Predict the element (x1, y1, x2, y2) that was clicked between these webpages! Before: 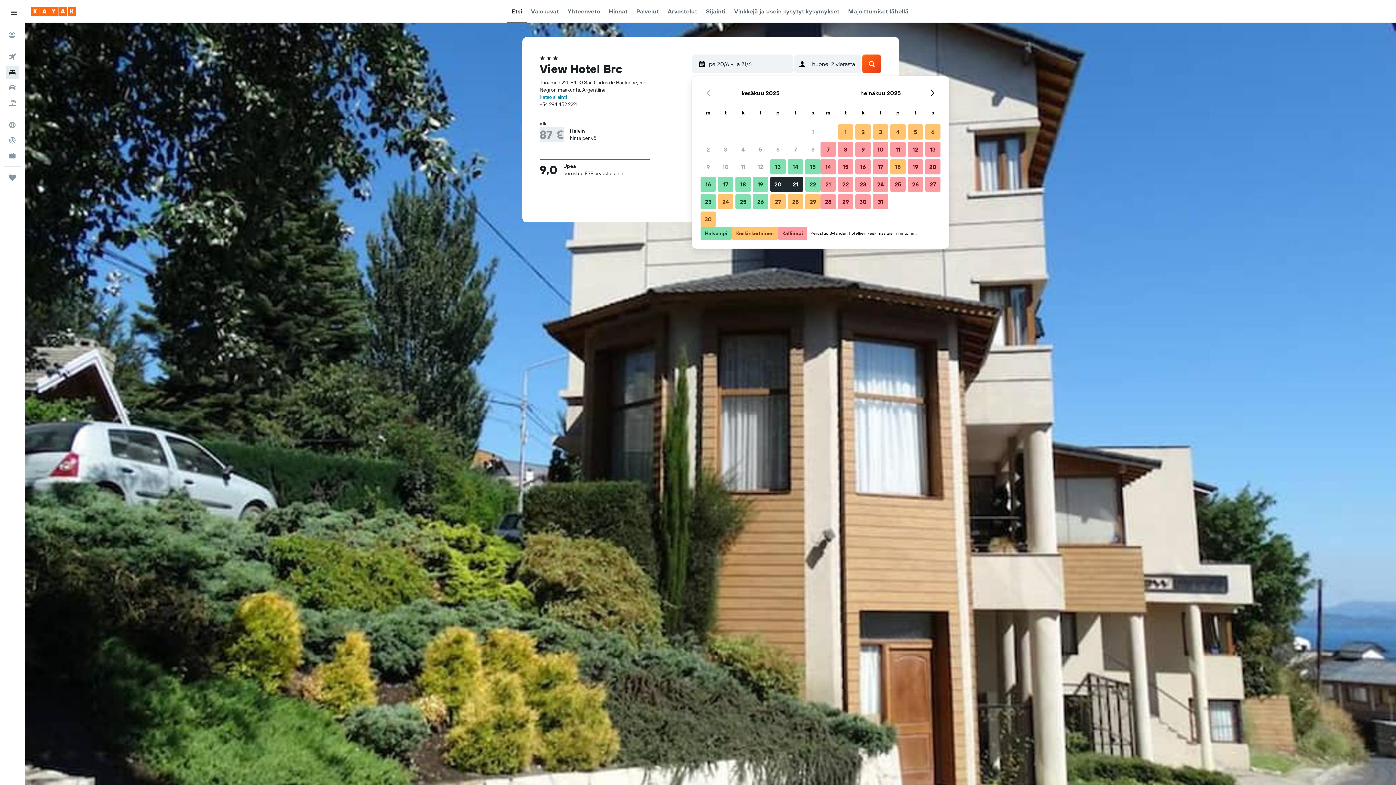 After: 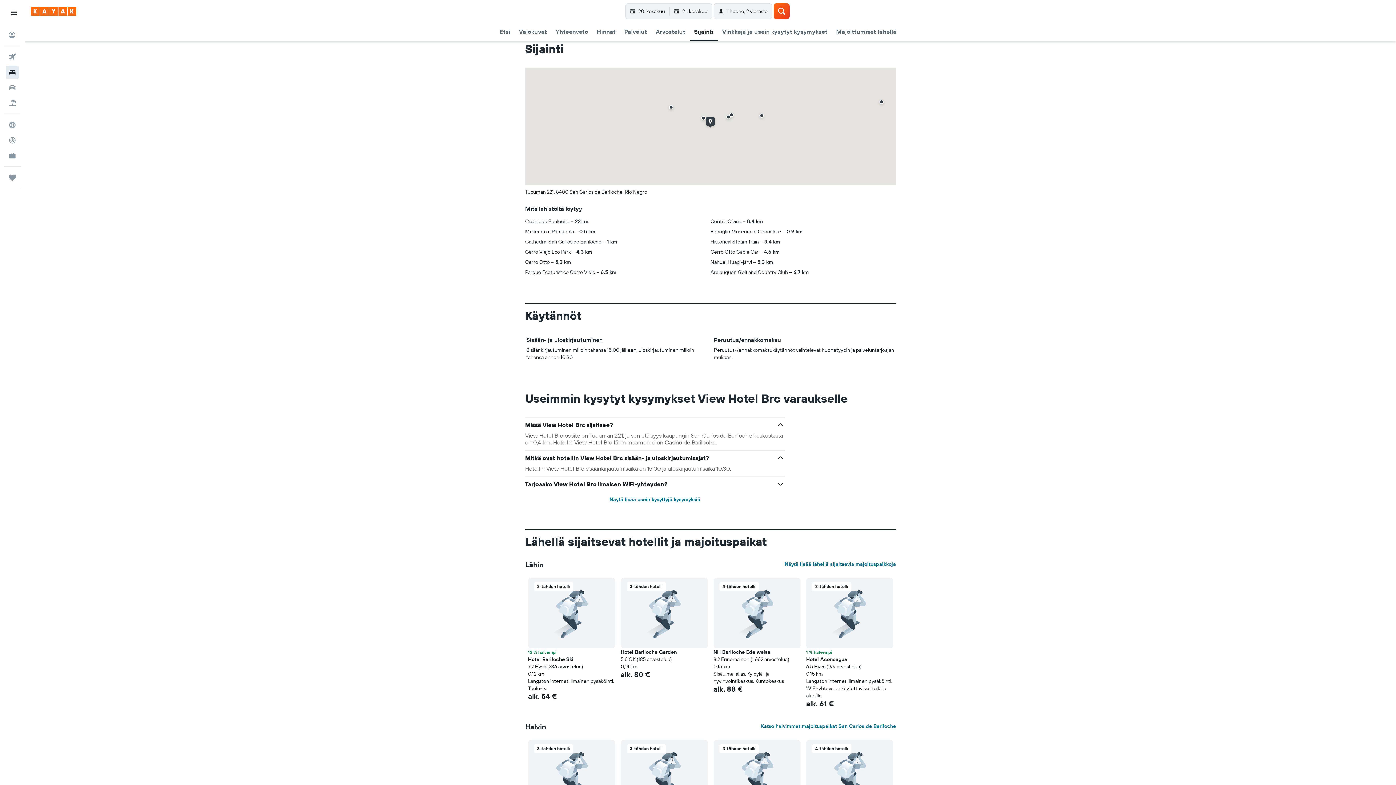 Action: bbox: (539, 93, 567, 100) label: Katso sijainti